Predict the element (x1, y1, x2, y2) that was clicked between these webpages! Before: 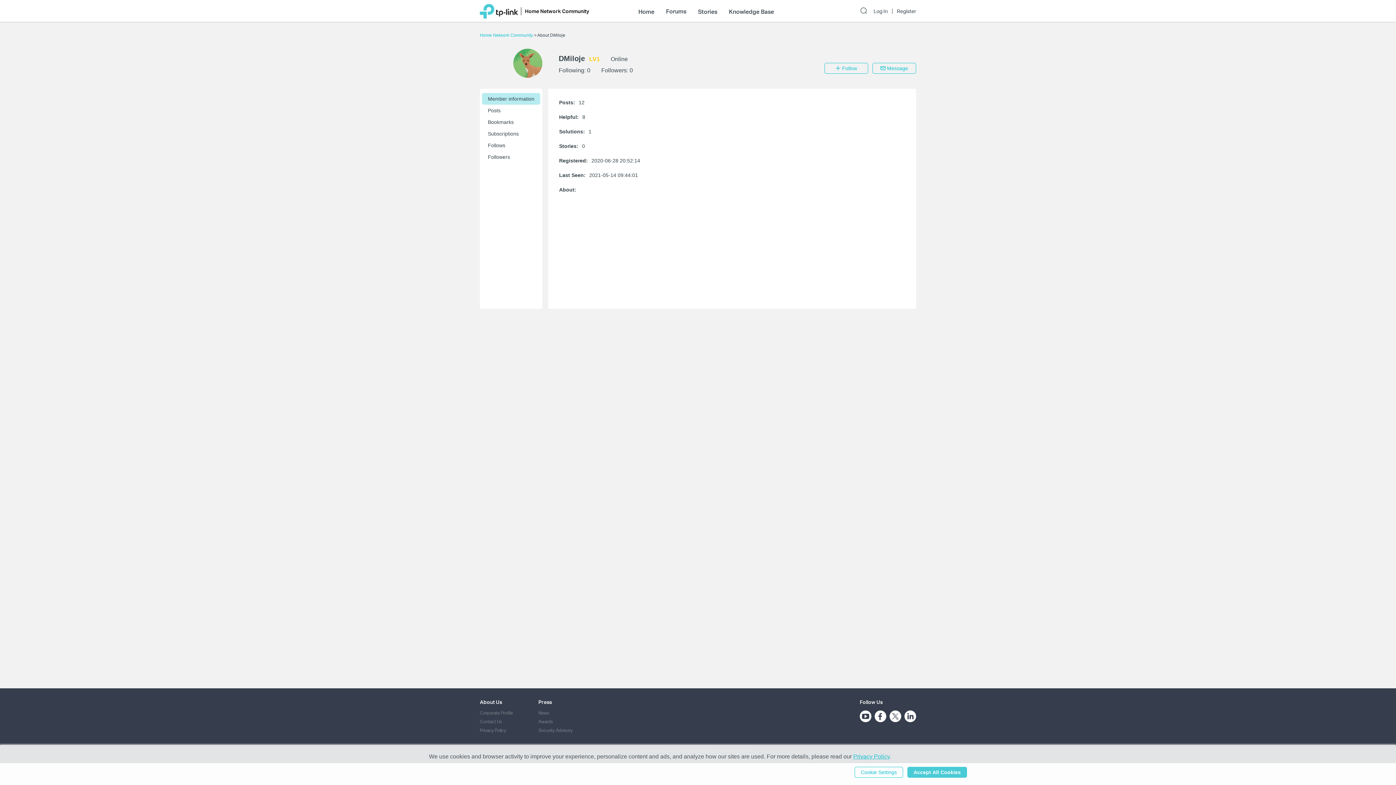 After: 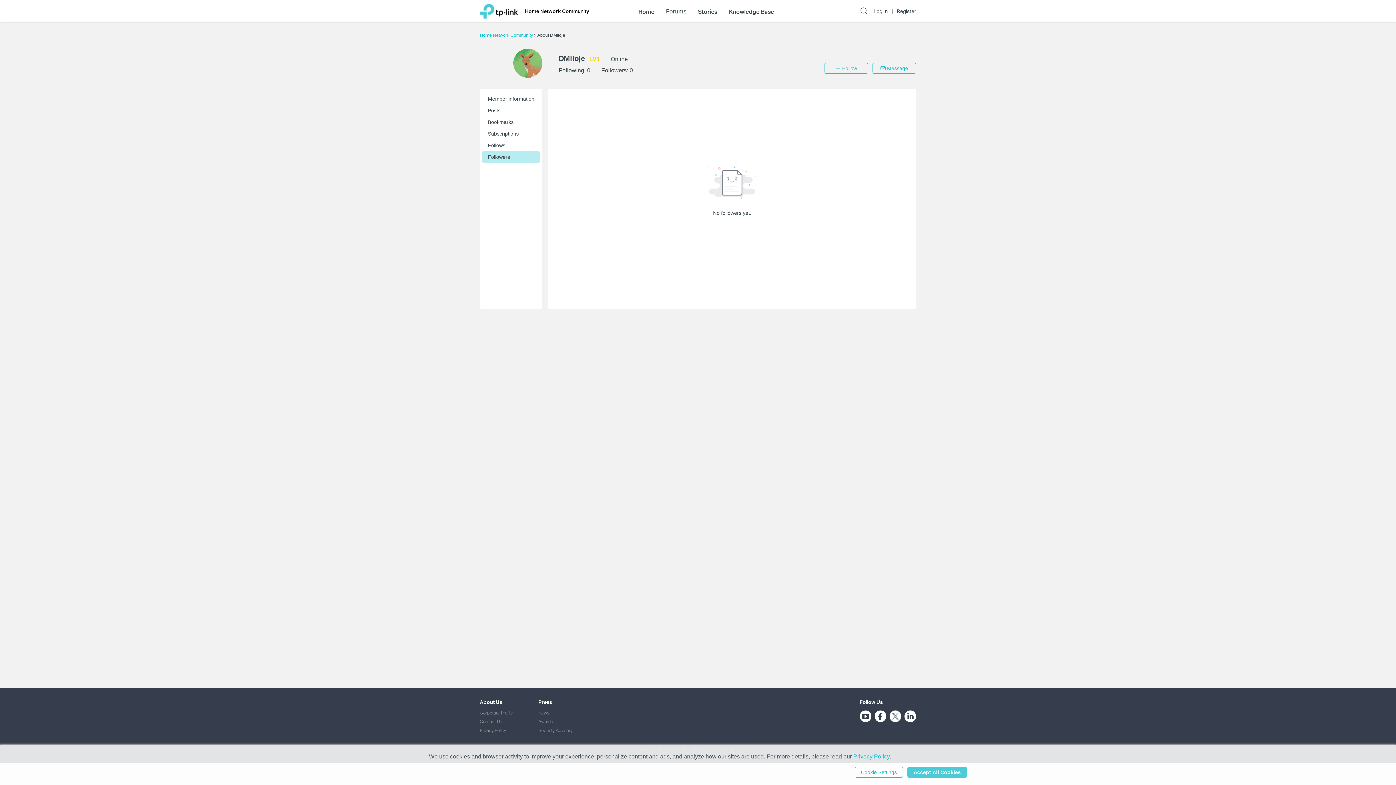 Action: label: Followers bbox: (482, 151, 540, 162)